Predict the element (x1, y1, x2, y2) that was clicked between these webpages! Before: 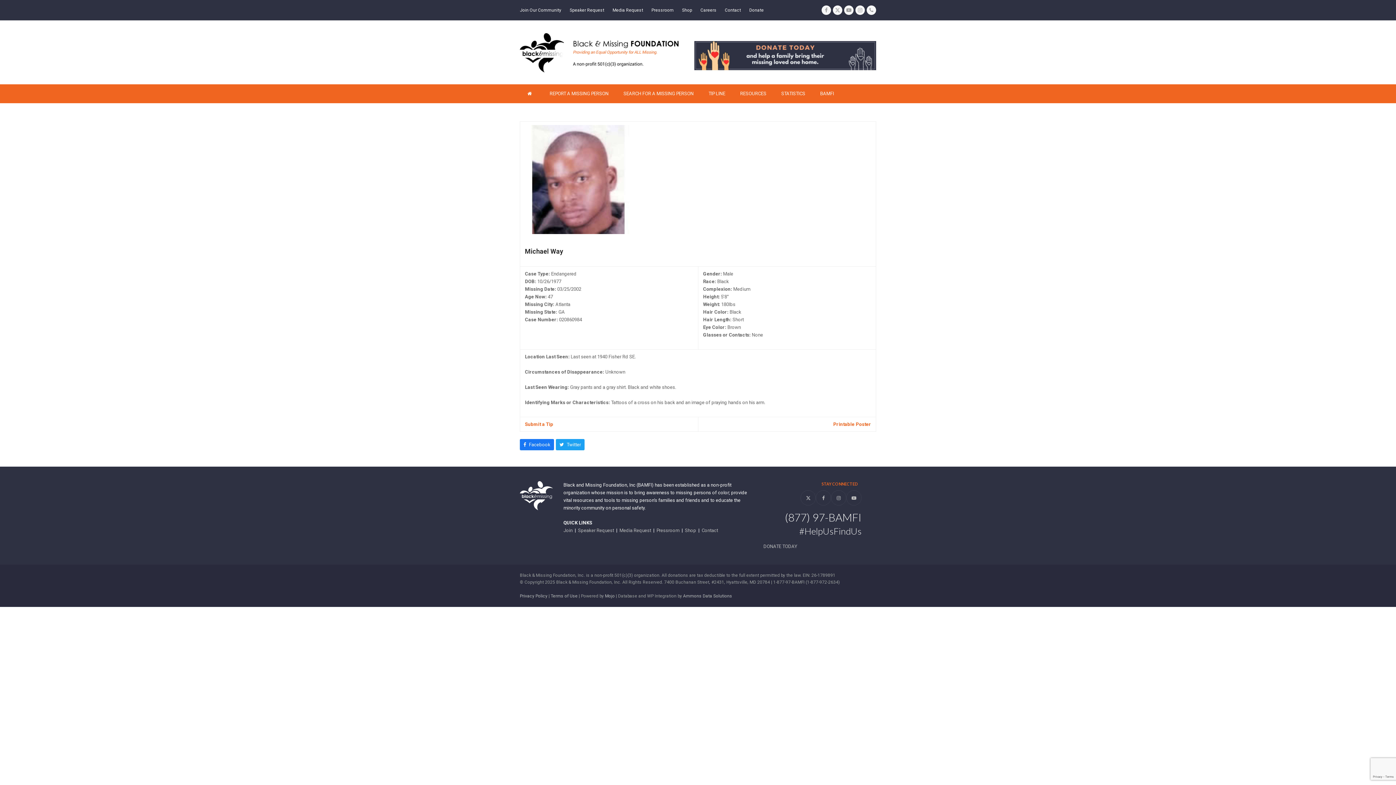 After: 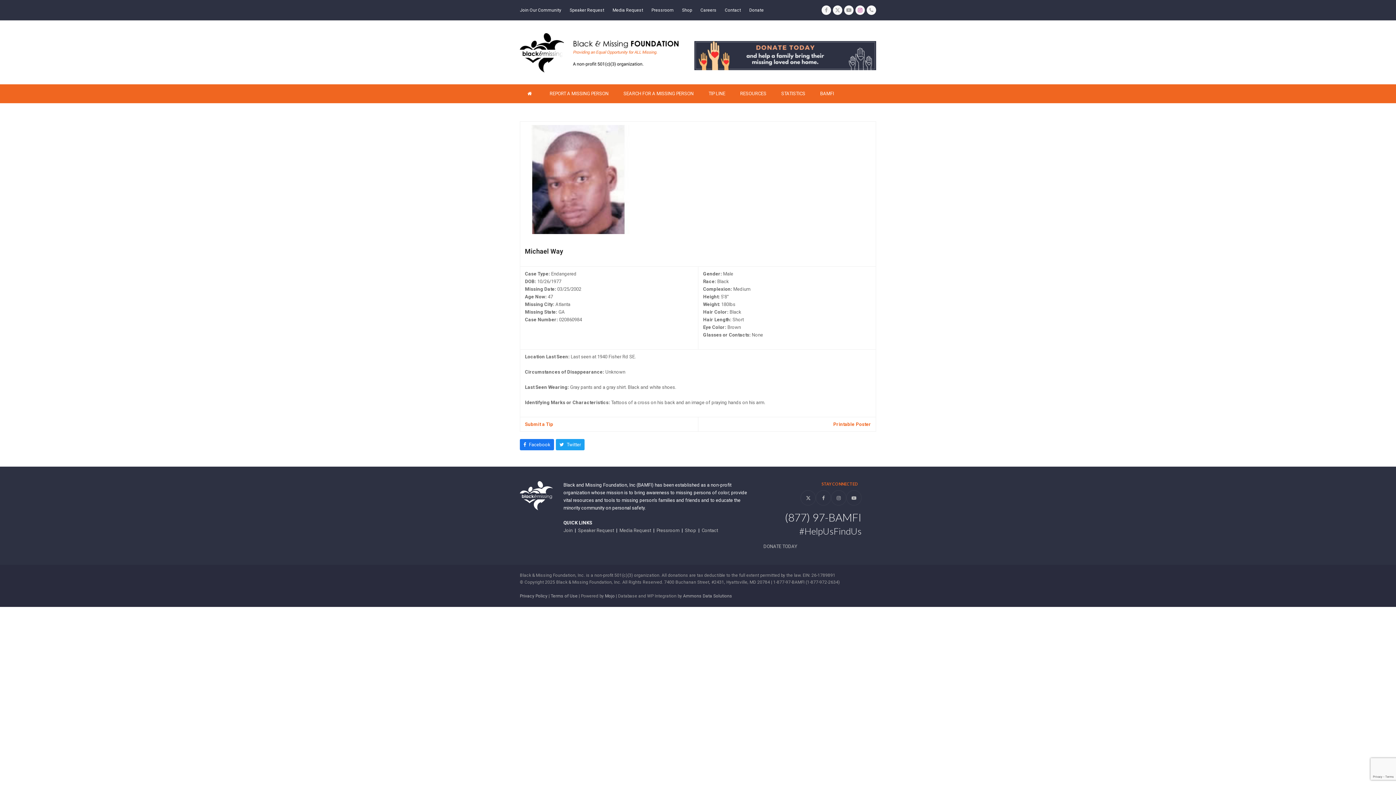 Action: label: Instagram bbox: (855, 5, 865, 14)